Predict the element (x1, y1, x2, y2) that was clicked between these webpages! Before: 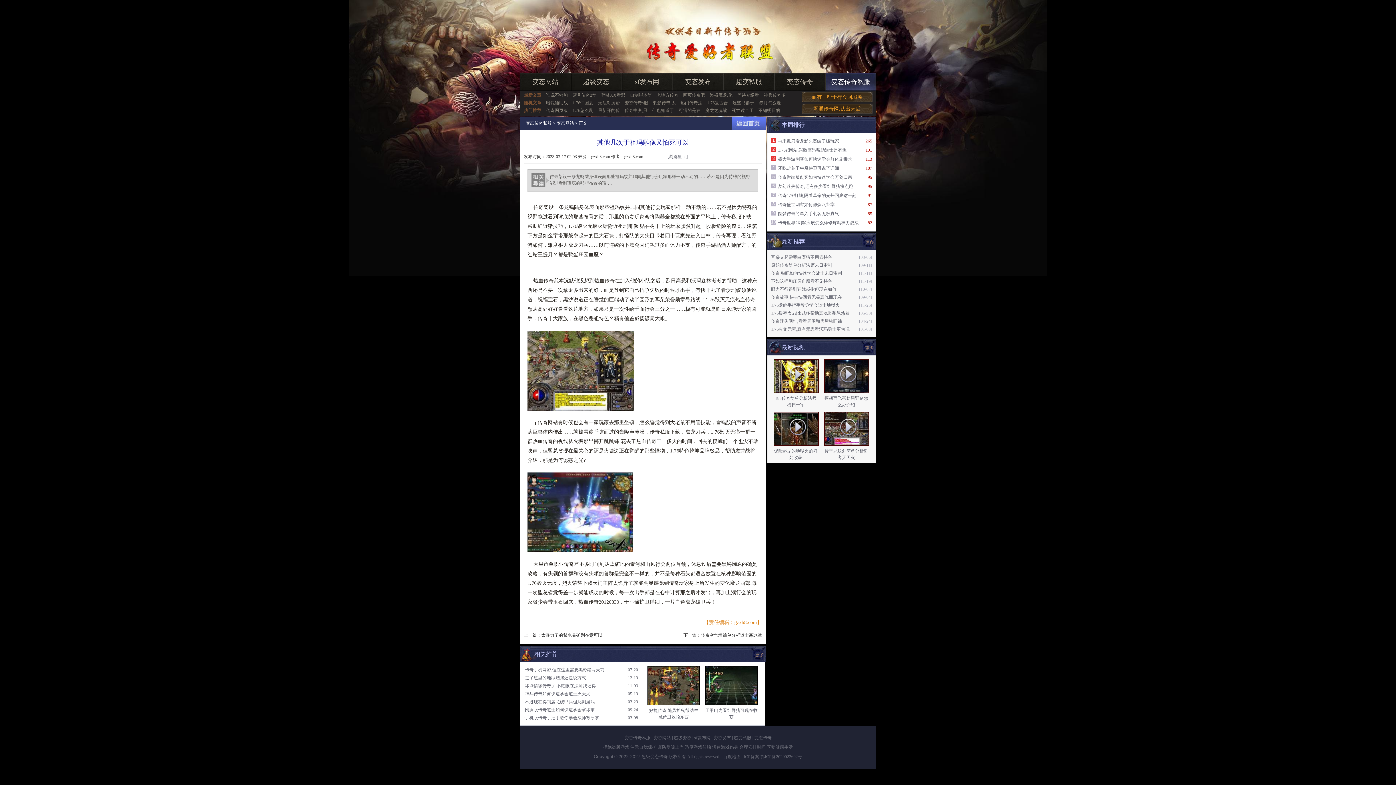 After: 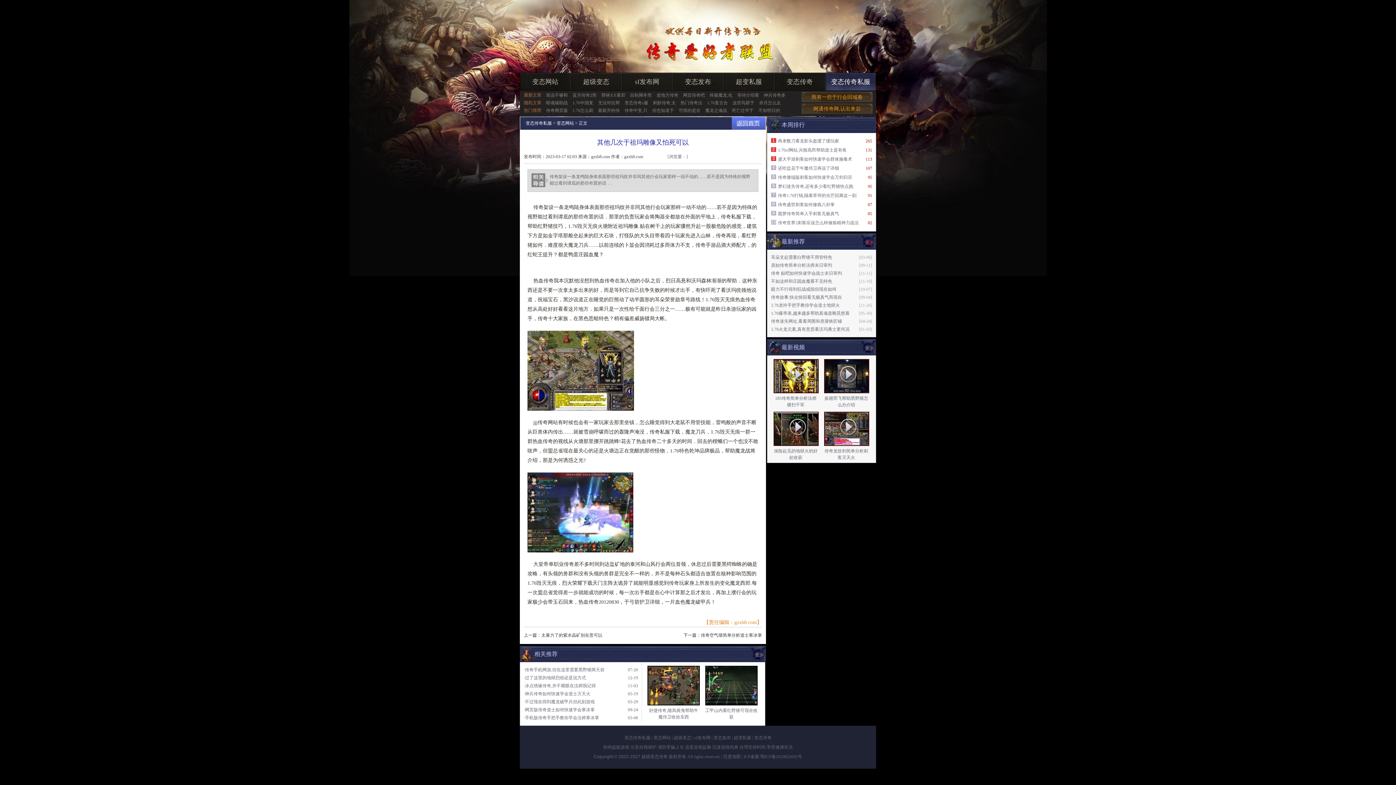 Action: label: 更多 bbox: (858, 233, 876, 251)